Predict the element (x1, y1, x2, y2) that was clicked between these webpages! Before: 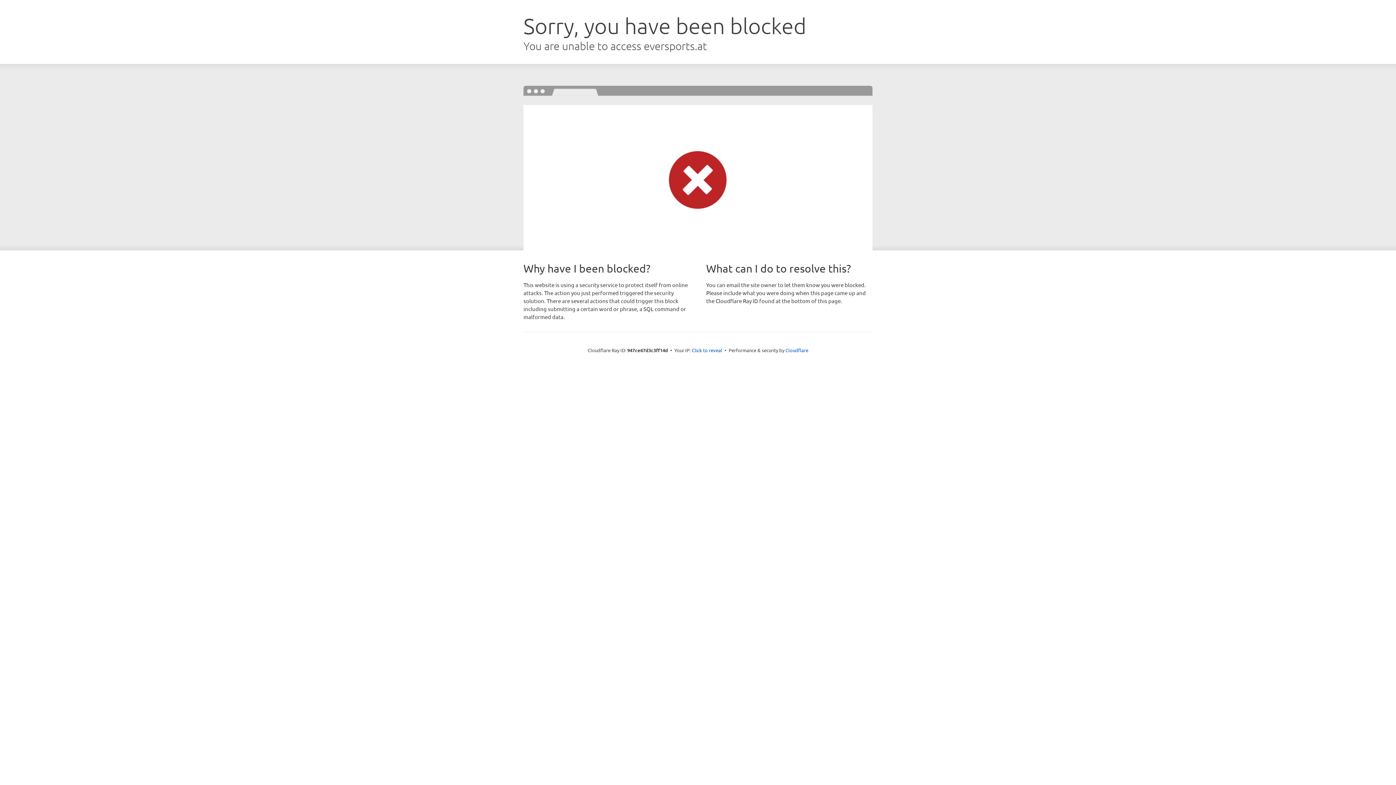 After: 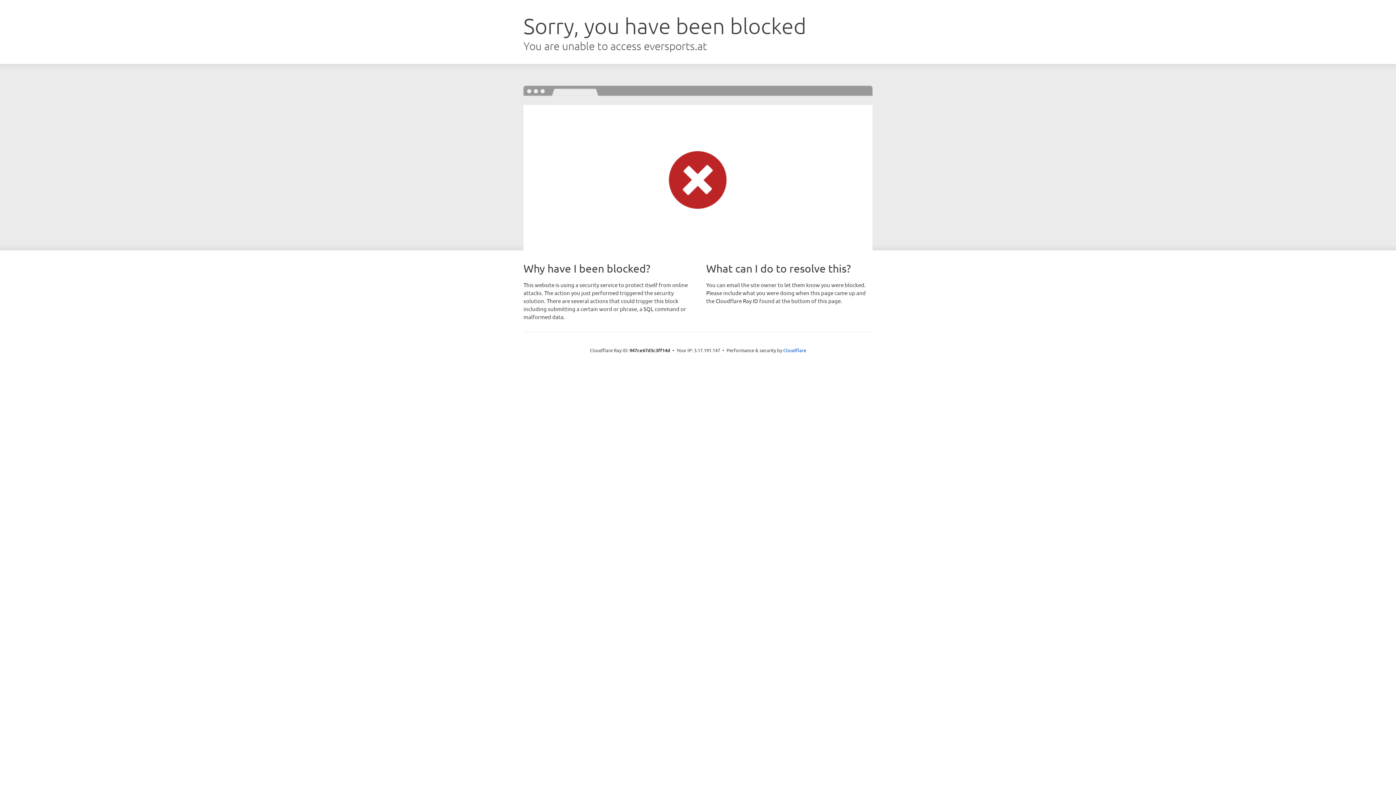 Action: label: Click to reveal bbox: (692, 346, 722, 353)